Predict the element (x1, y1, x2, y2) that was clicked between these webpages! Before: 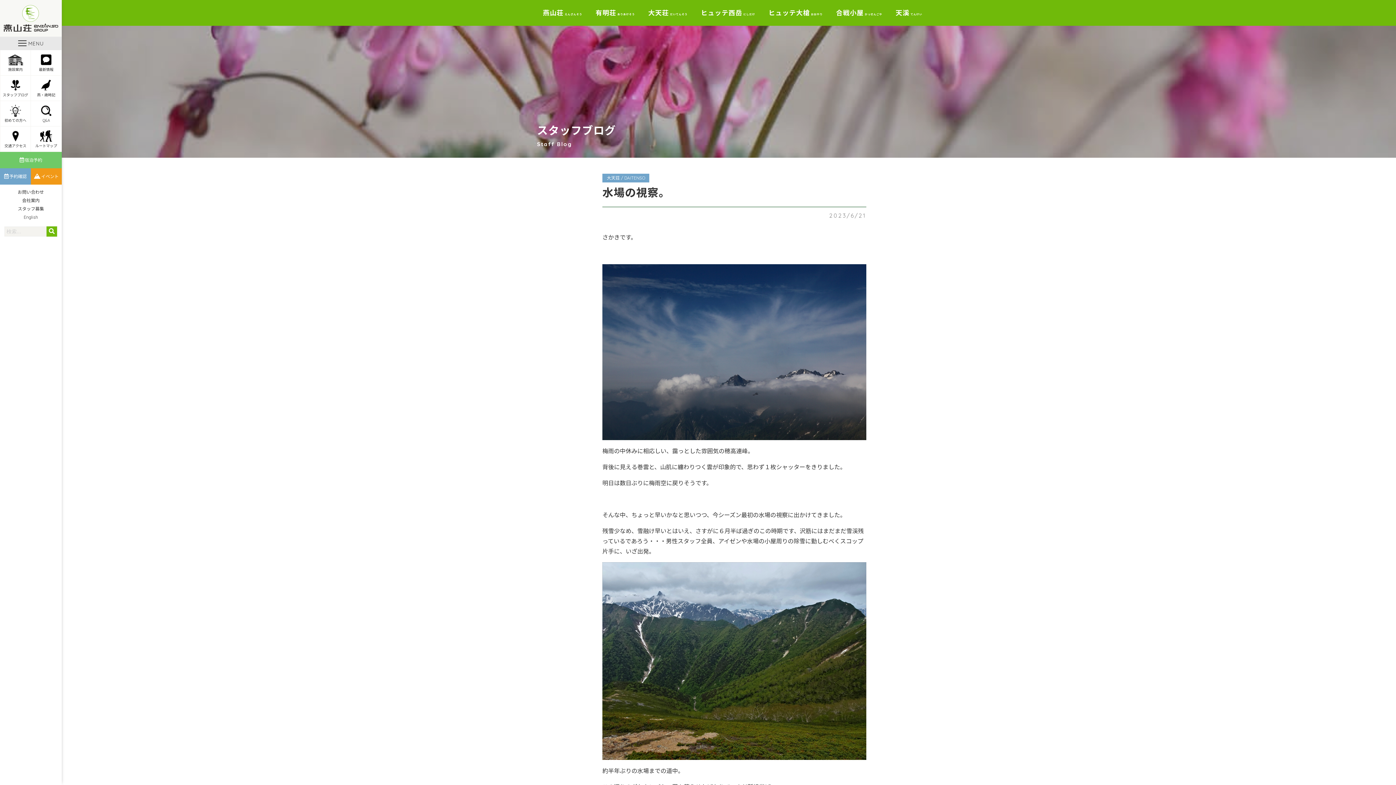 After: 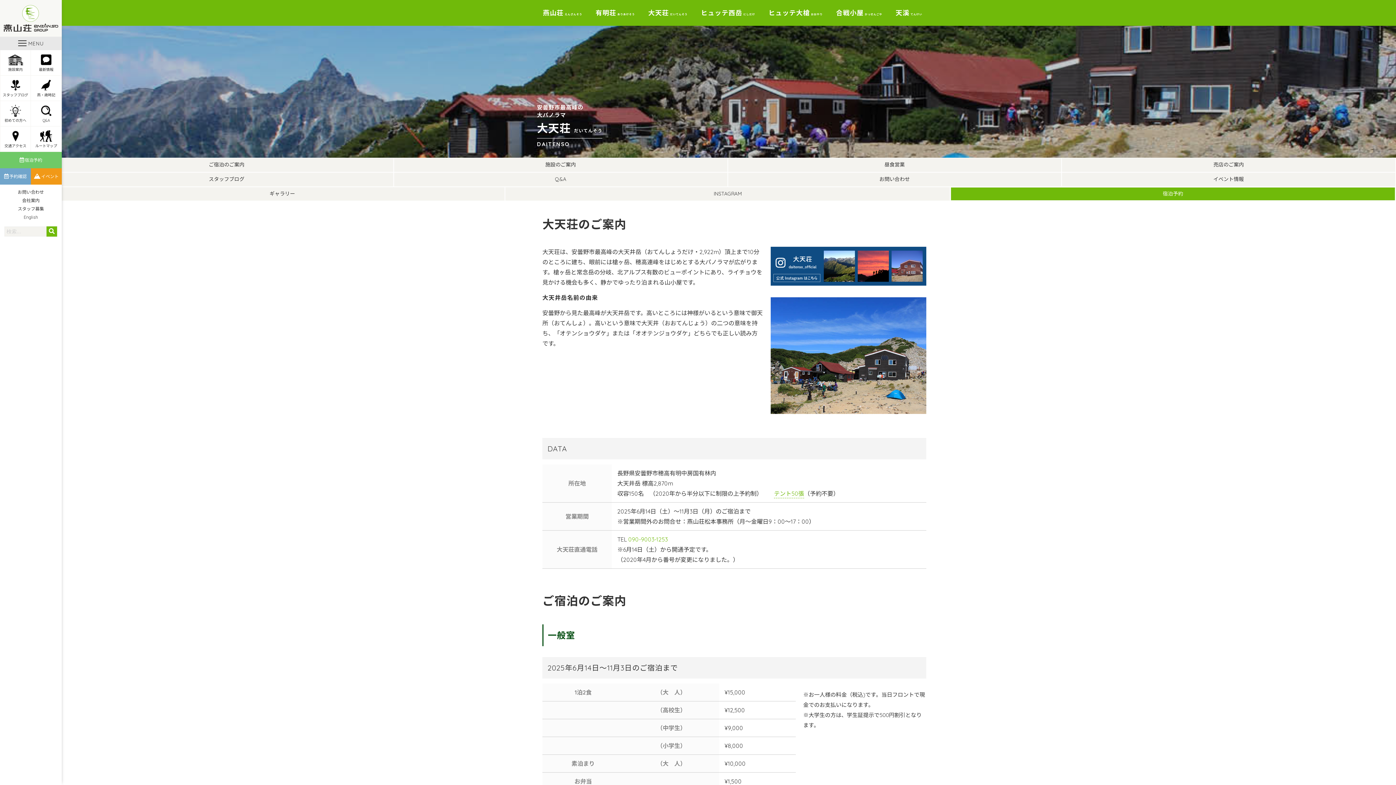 Action: label: 大天荘だいてんそう bbox: (646, 7, 690, 18)